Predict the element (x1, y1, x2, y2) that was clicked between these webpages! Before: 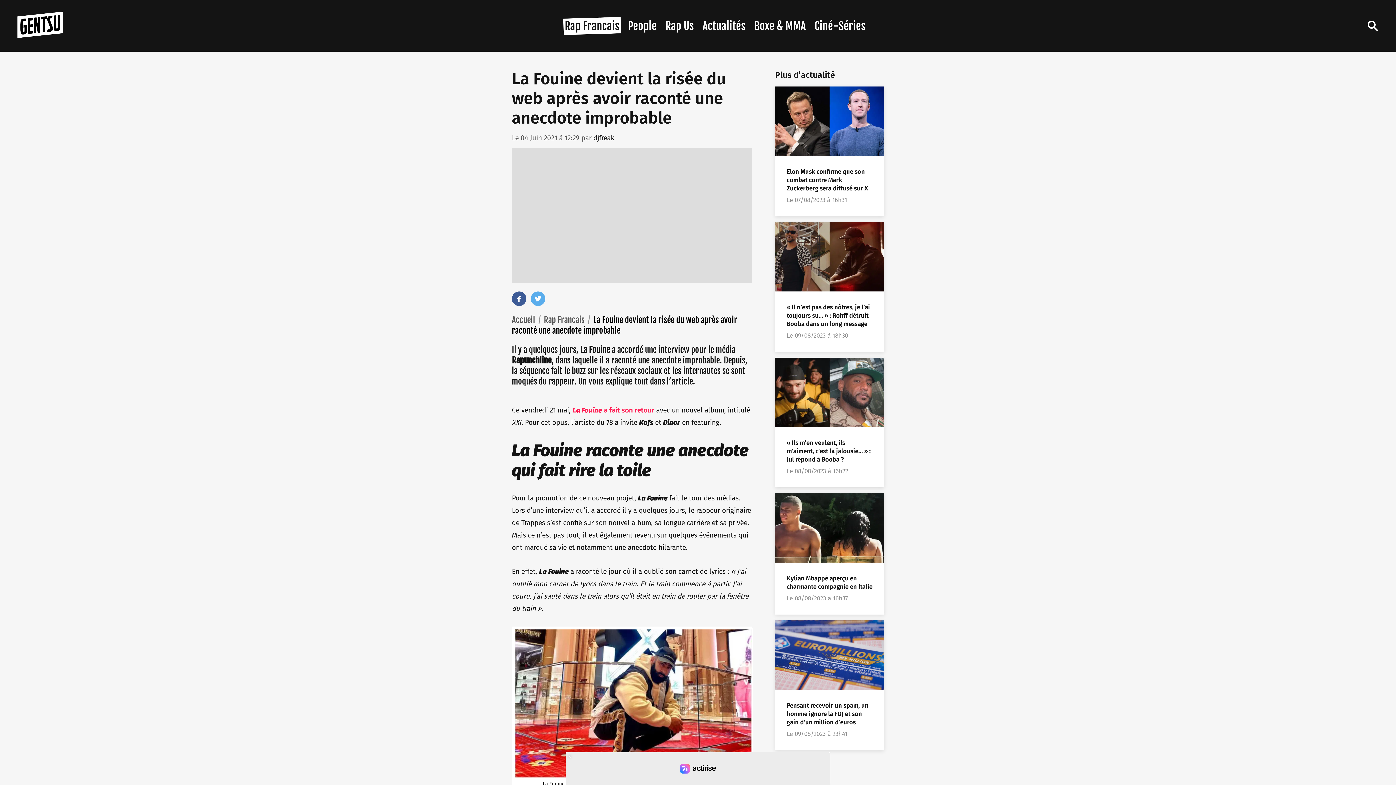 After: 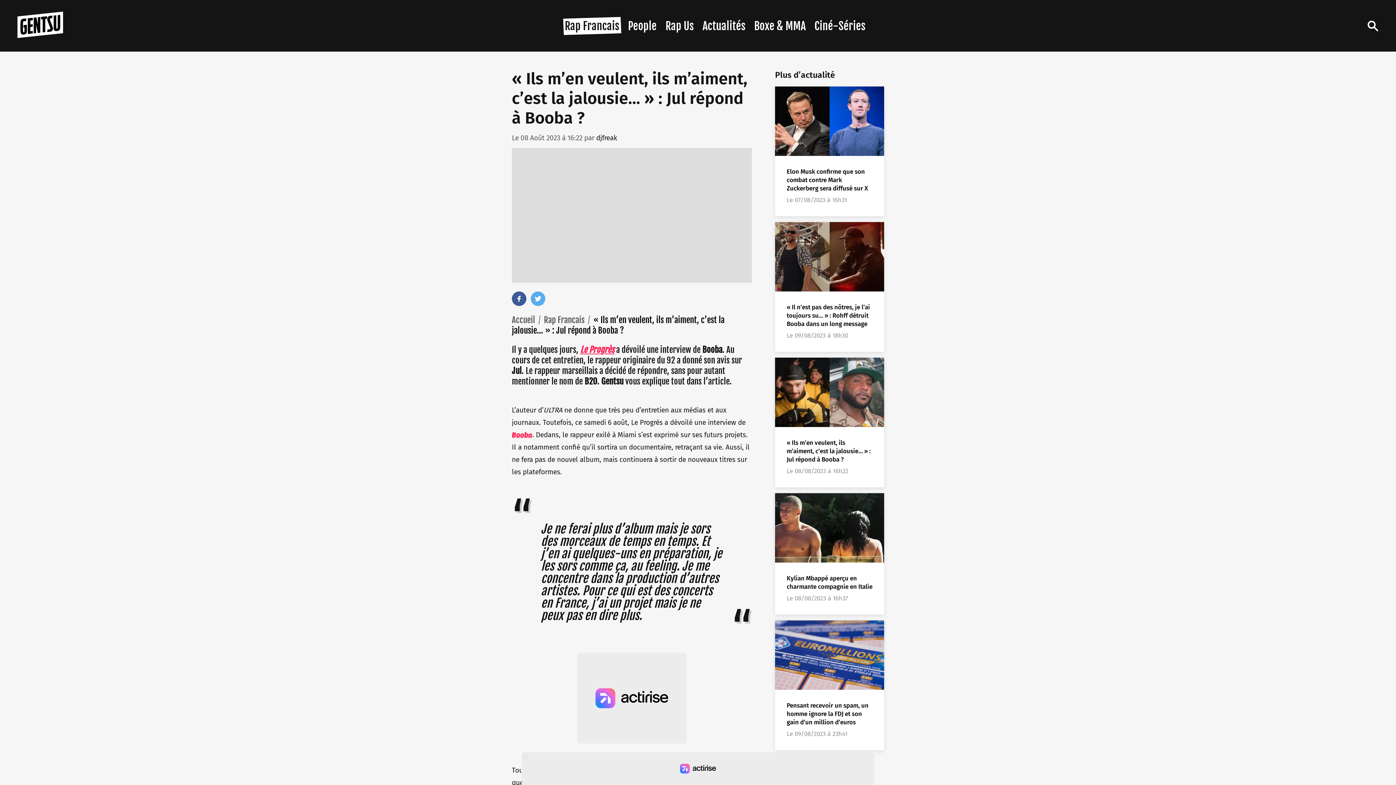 Action: bbox: (775, 357, 884, 427)